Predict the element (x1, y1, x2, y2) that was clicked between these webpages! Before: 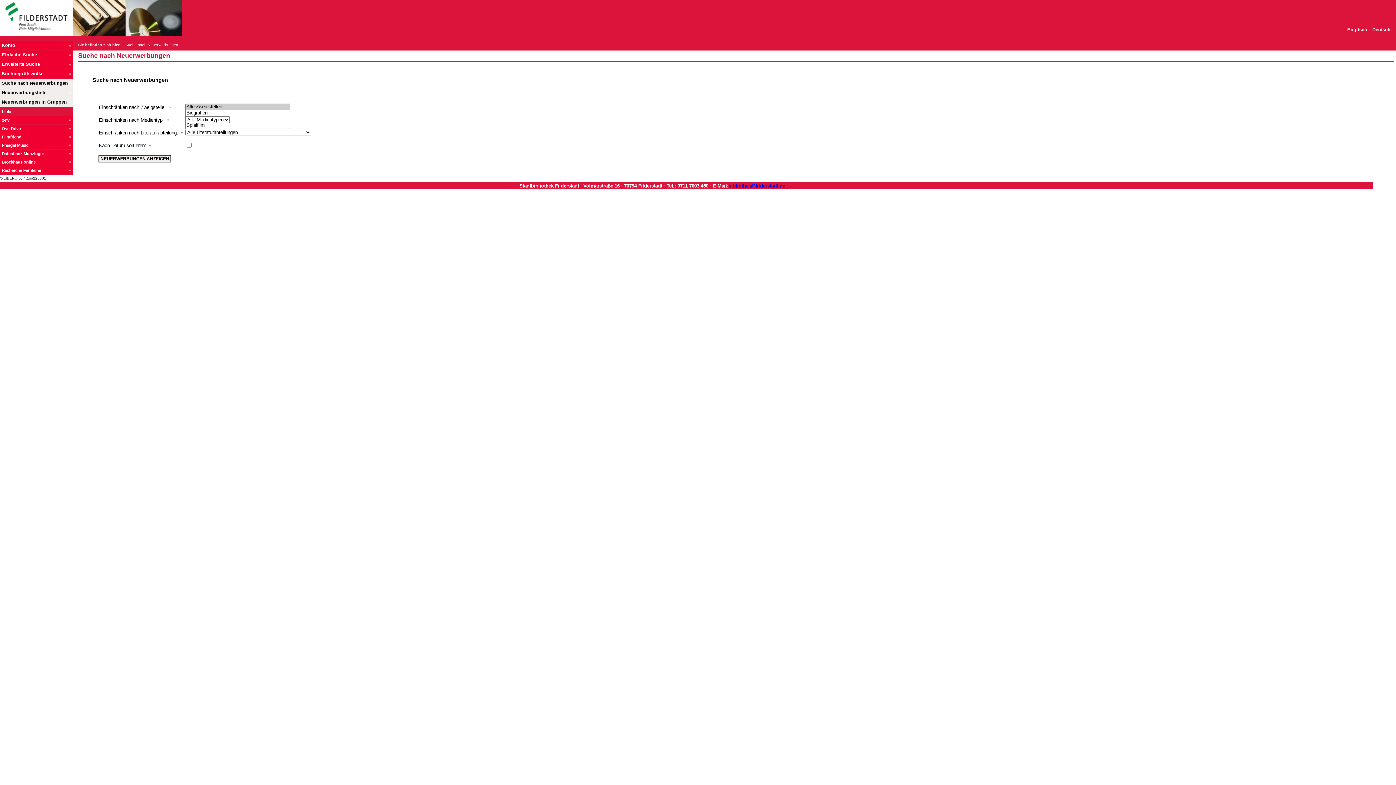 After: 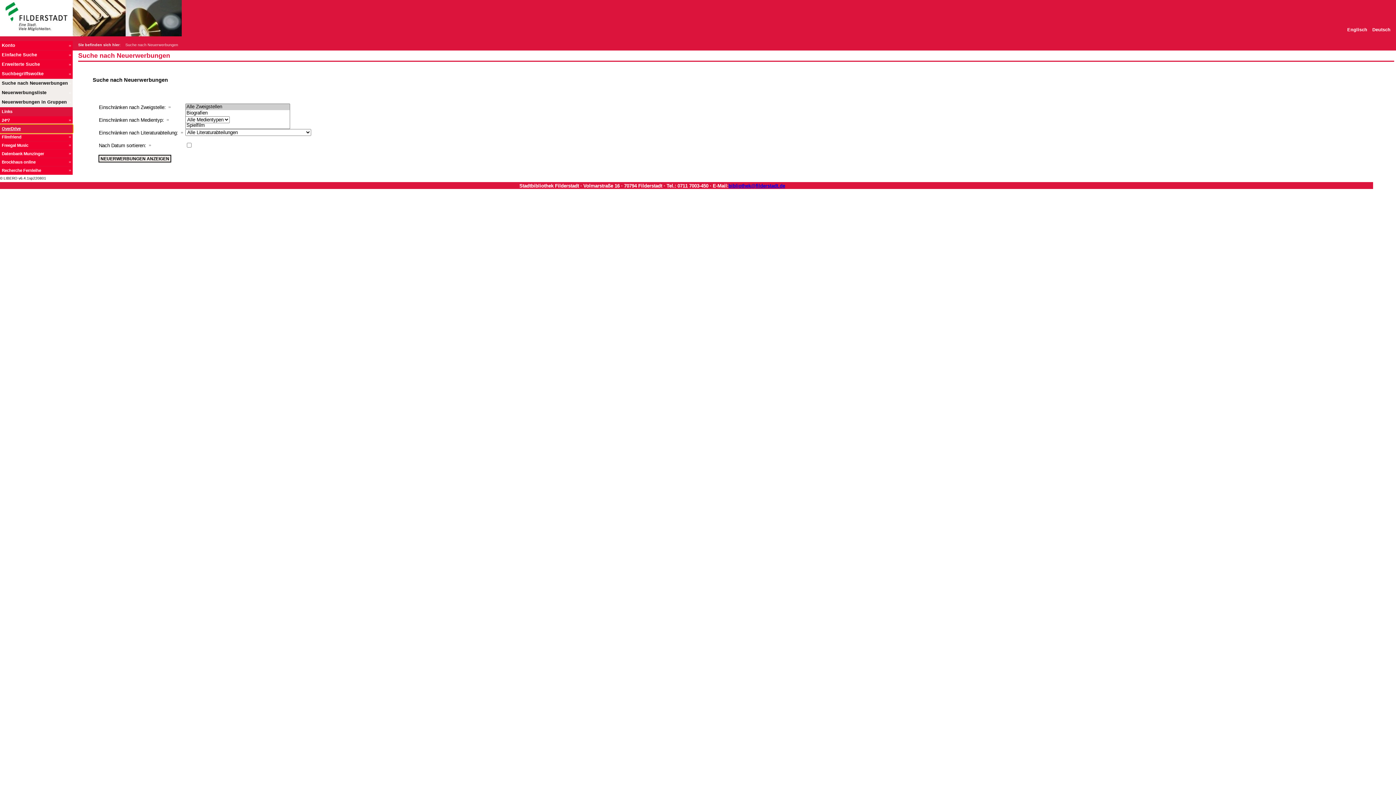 Action: label: OverDrive bbox: (0, 124, 72, 133)